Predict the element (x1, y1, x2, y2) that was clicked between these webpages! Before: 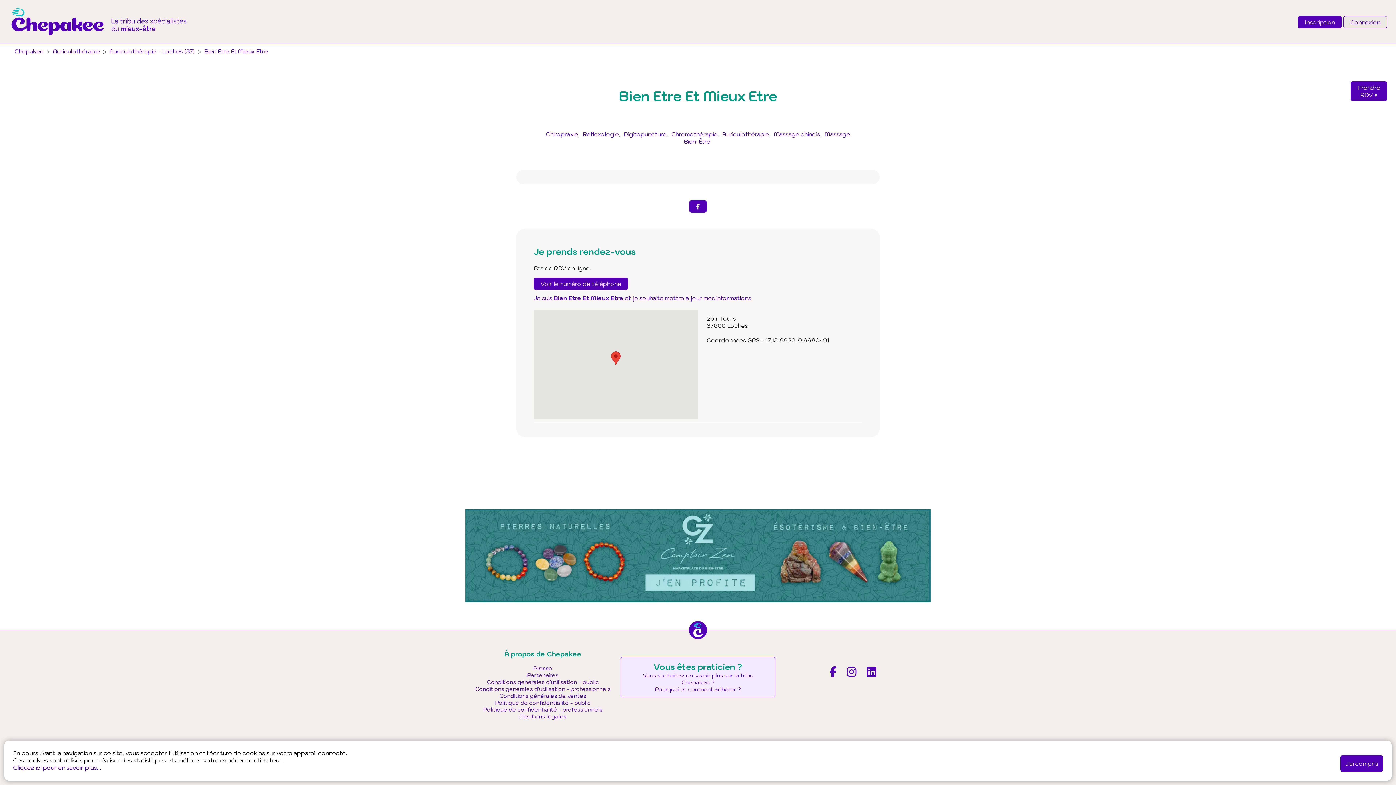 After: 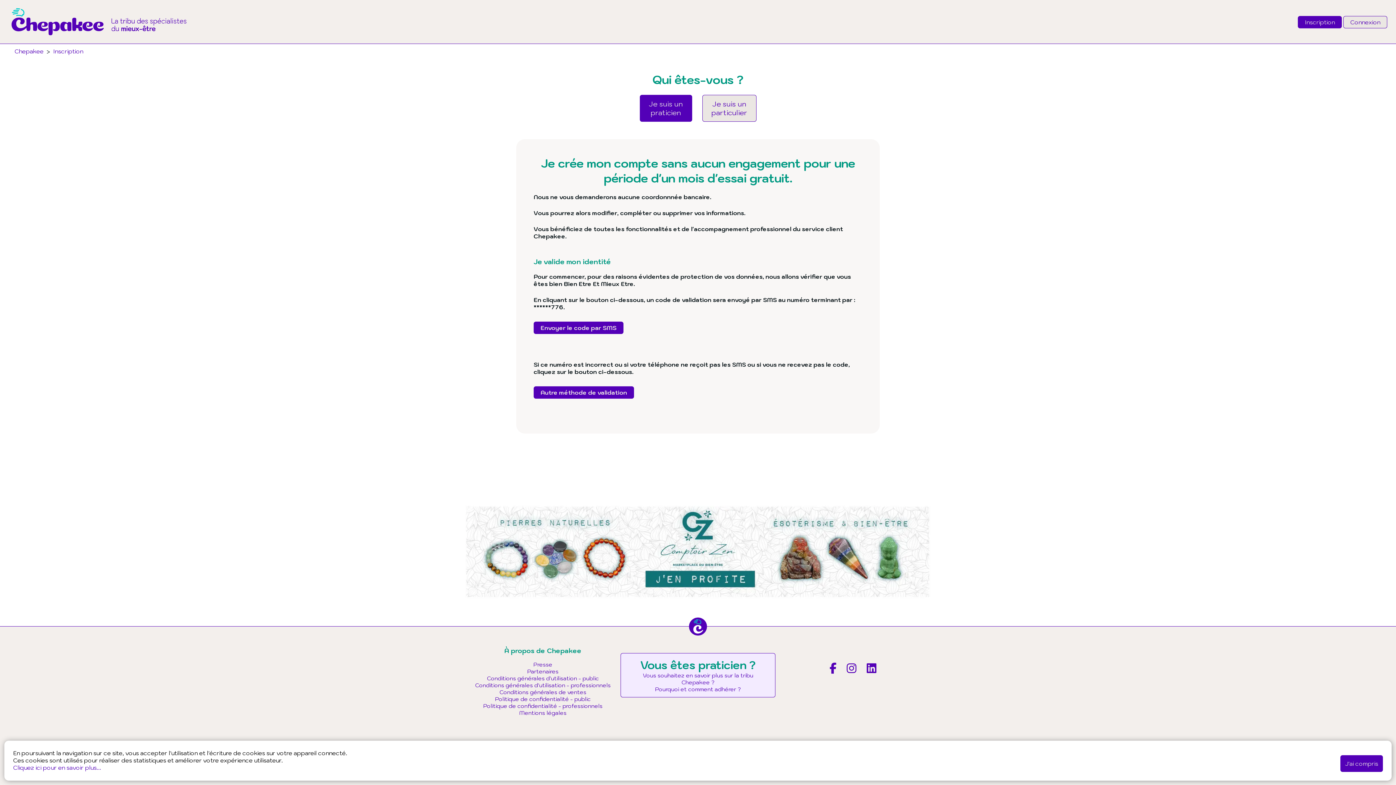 Action: label: Je suis Bien Etre Et Mieux Etre et je souhaite mettre à jour mes informations bbox: (533, 294, 751, 301)